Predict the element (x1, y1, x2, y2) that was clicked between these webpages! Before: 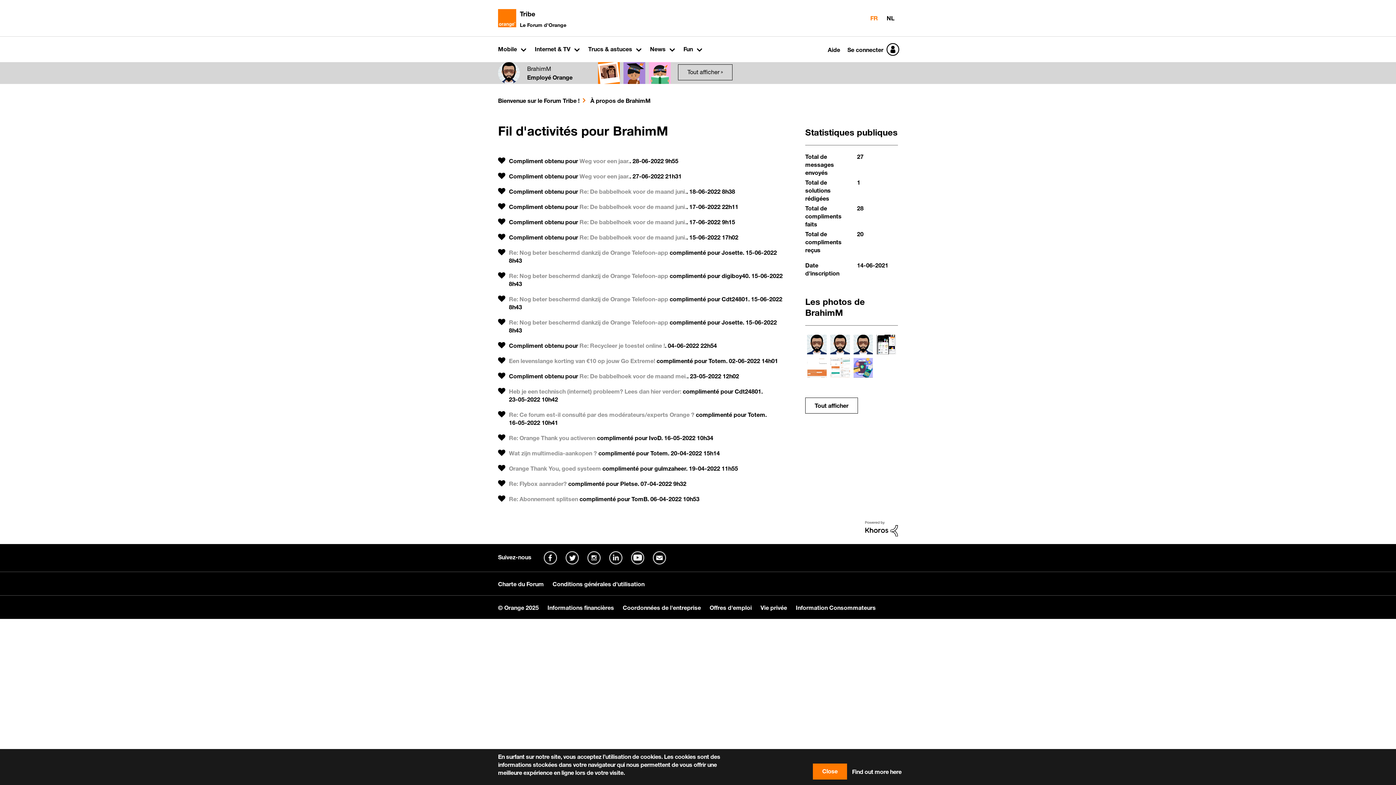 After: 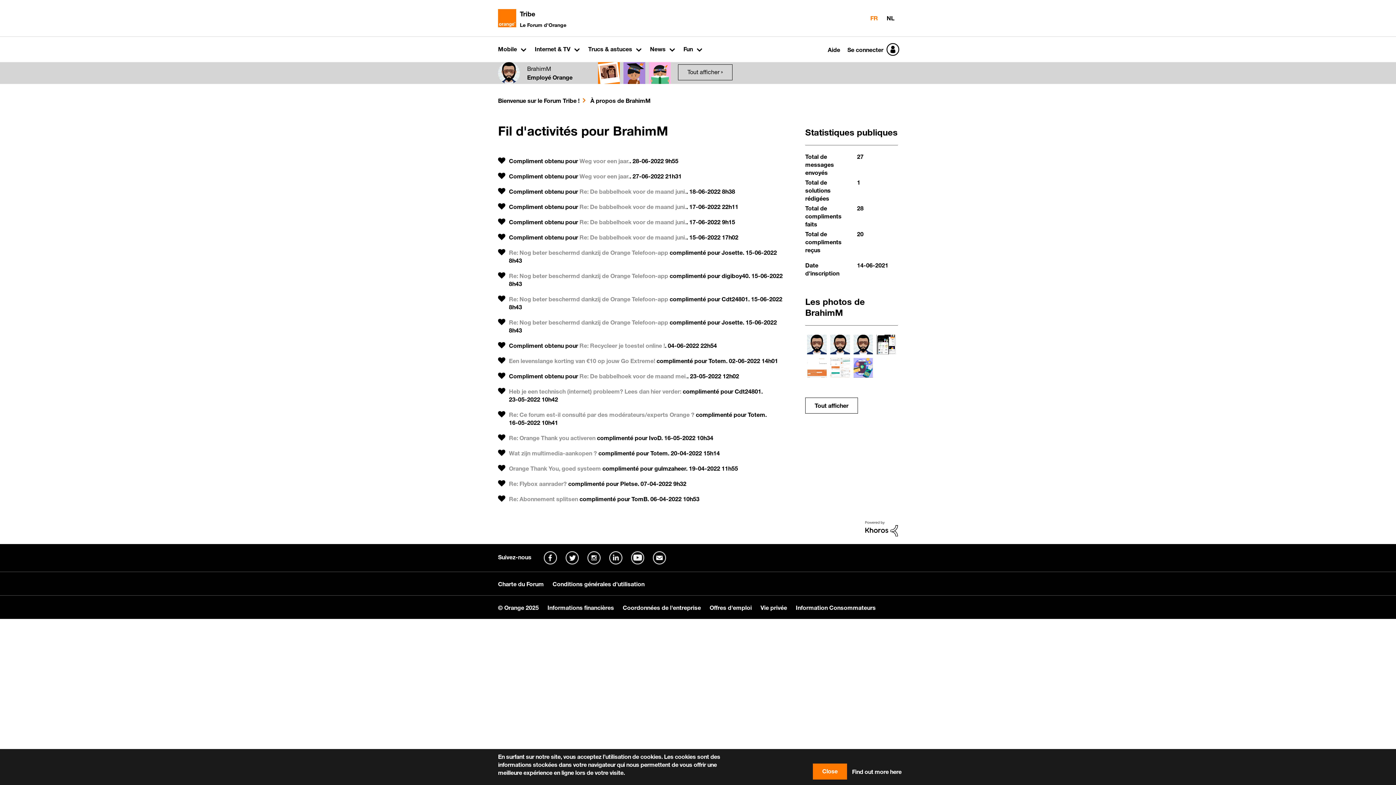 Action: bbox: (865, 524, 898, 531)